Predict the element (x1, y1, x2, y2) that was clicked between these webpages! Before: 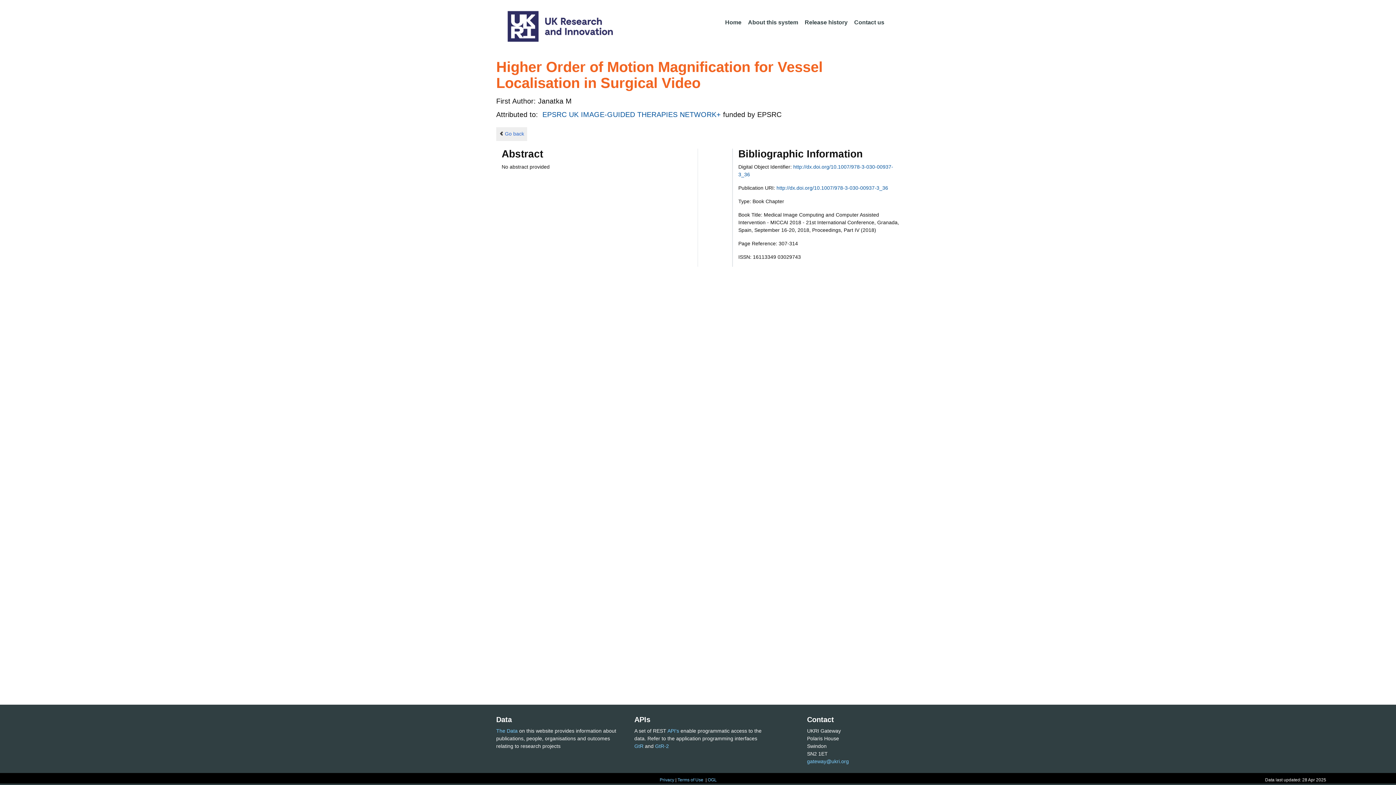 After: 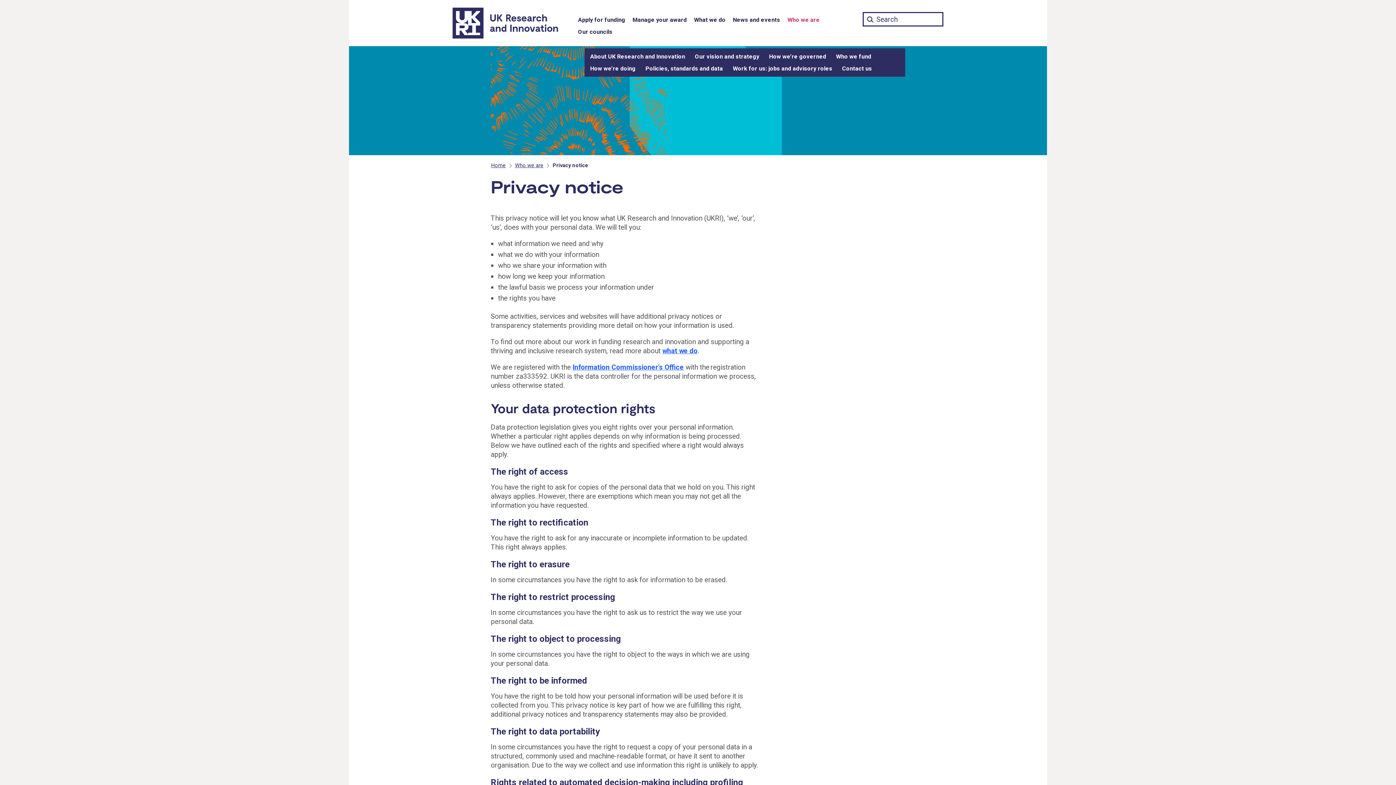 Action: label: Privacy bbox: (659, 777, 674, 782)